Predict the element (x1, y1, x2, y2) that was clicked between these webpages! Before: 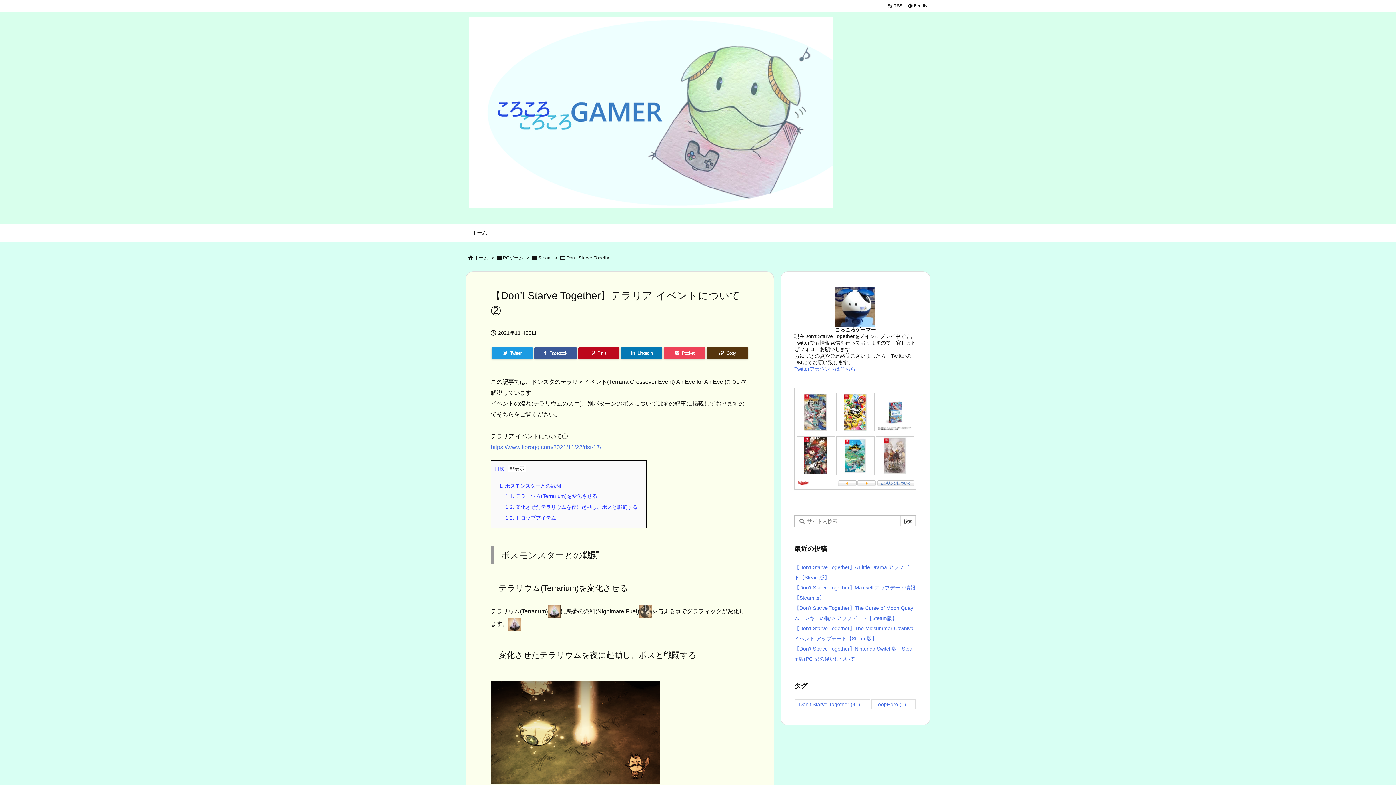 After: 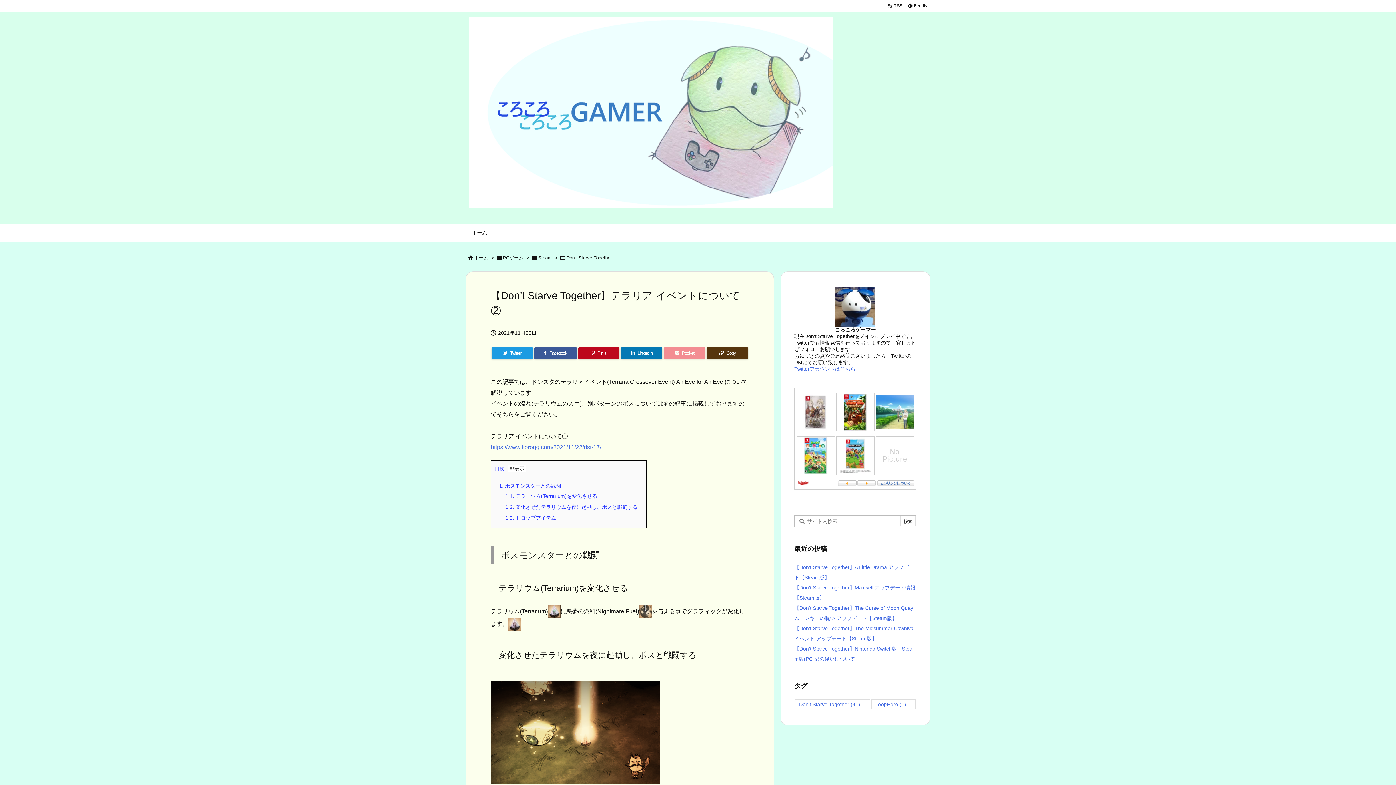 Action: label: Pocket bbox: (664, 347, 705, 359)